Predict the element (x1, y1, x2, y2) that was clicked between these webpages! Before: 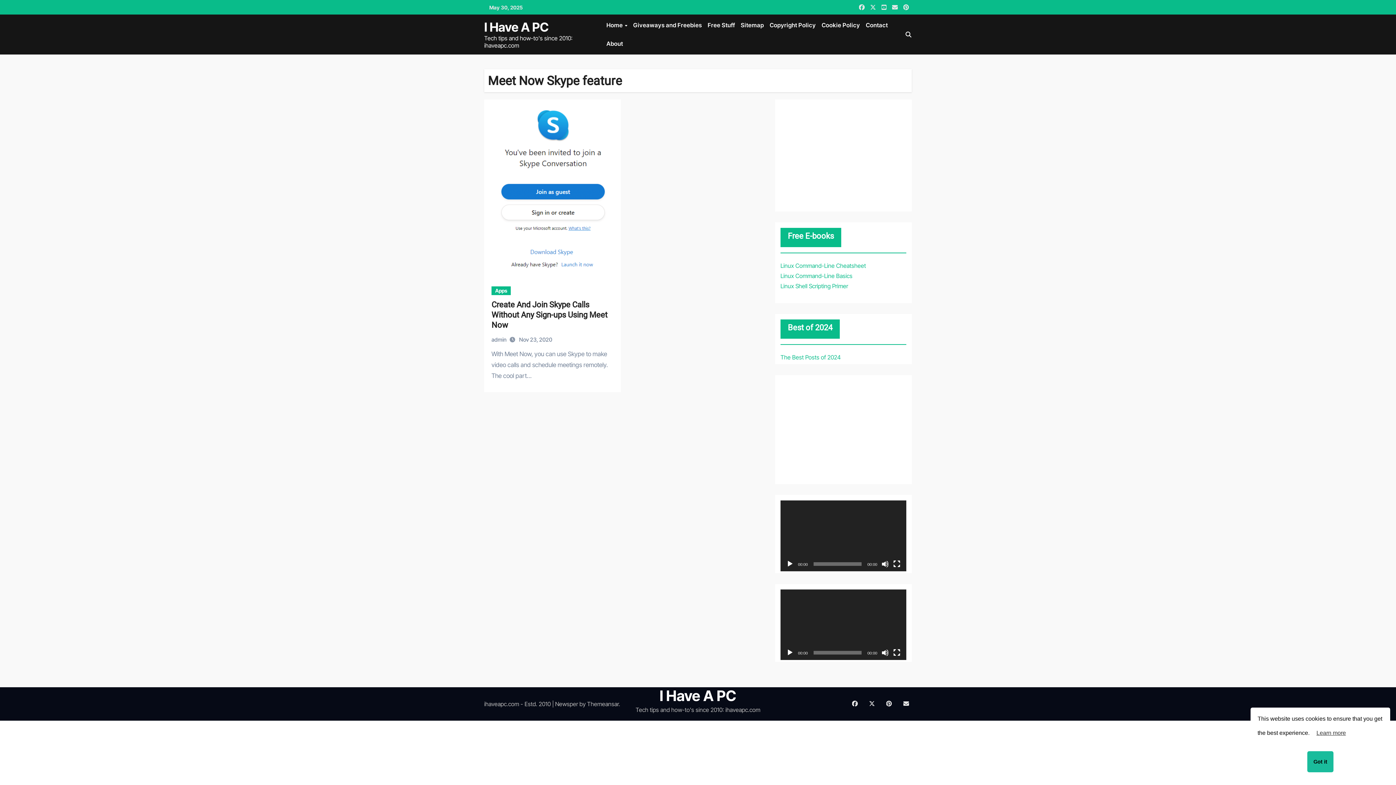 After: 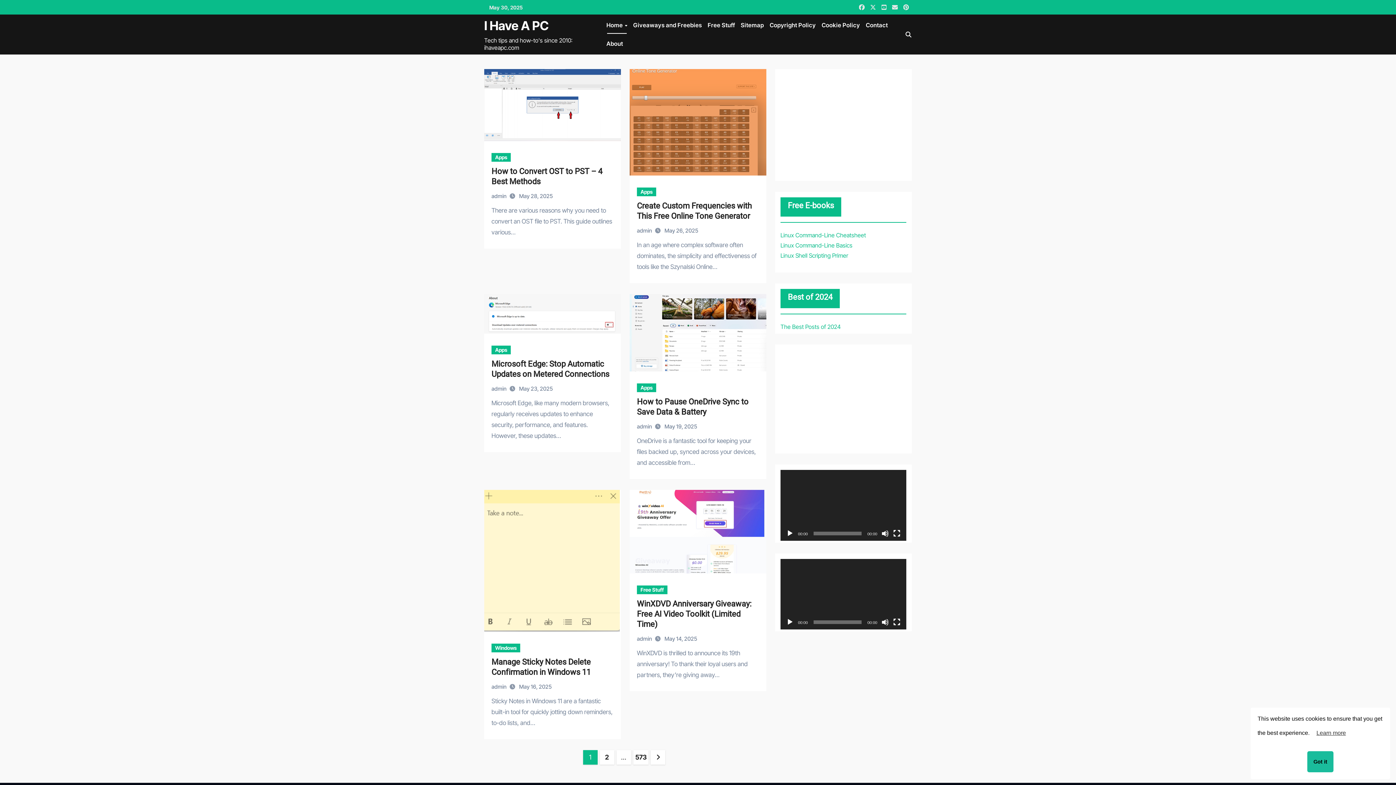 Action: bbox: (484, 19, 548, 34) label: I Have A PC